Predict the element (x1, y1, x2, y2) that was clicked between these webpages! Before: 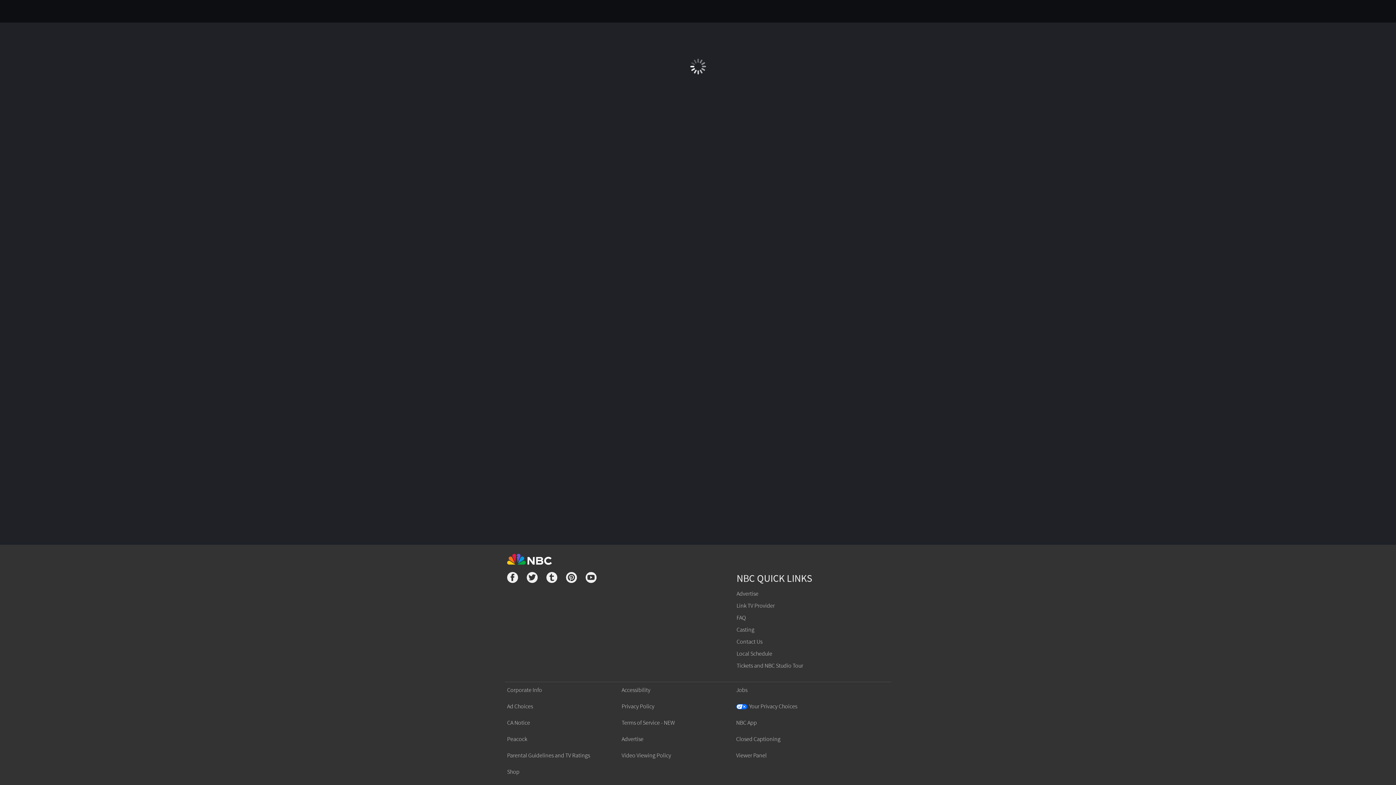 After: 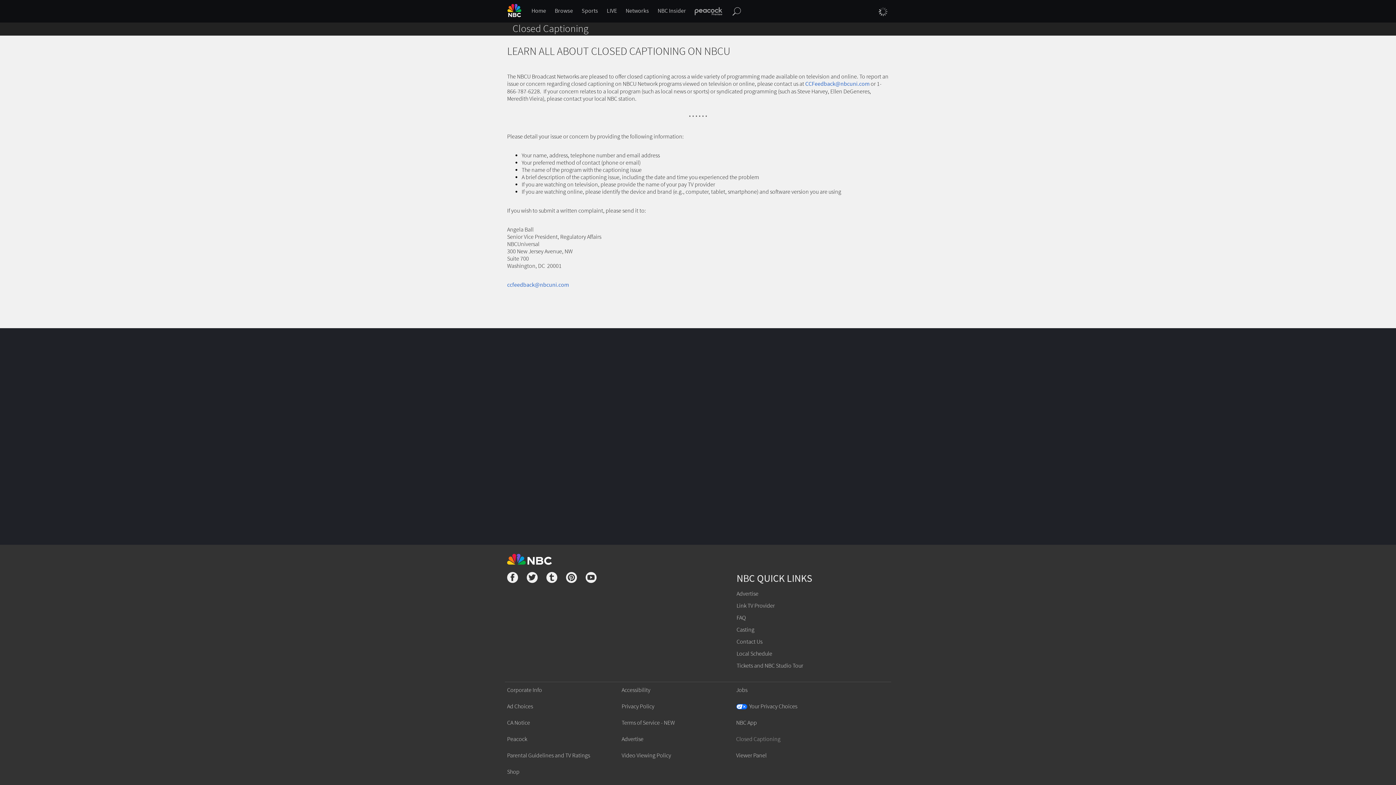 Action: bbox: (736, 736, 780, 743) label: Closed Captioning